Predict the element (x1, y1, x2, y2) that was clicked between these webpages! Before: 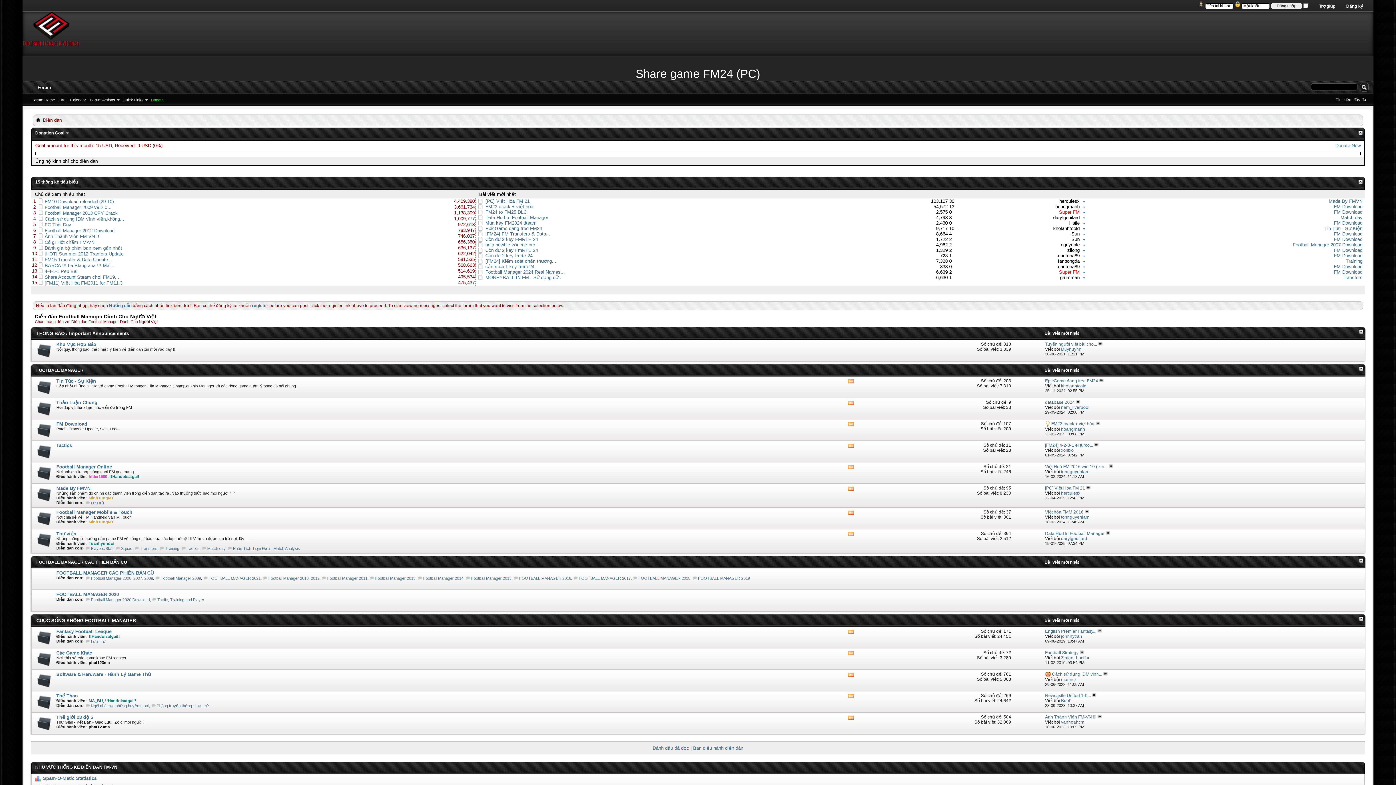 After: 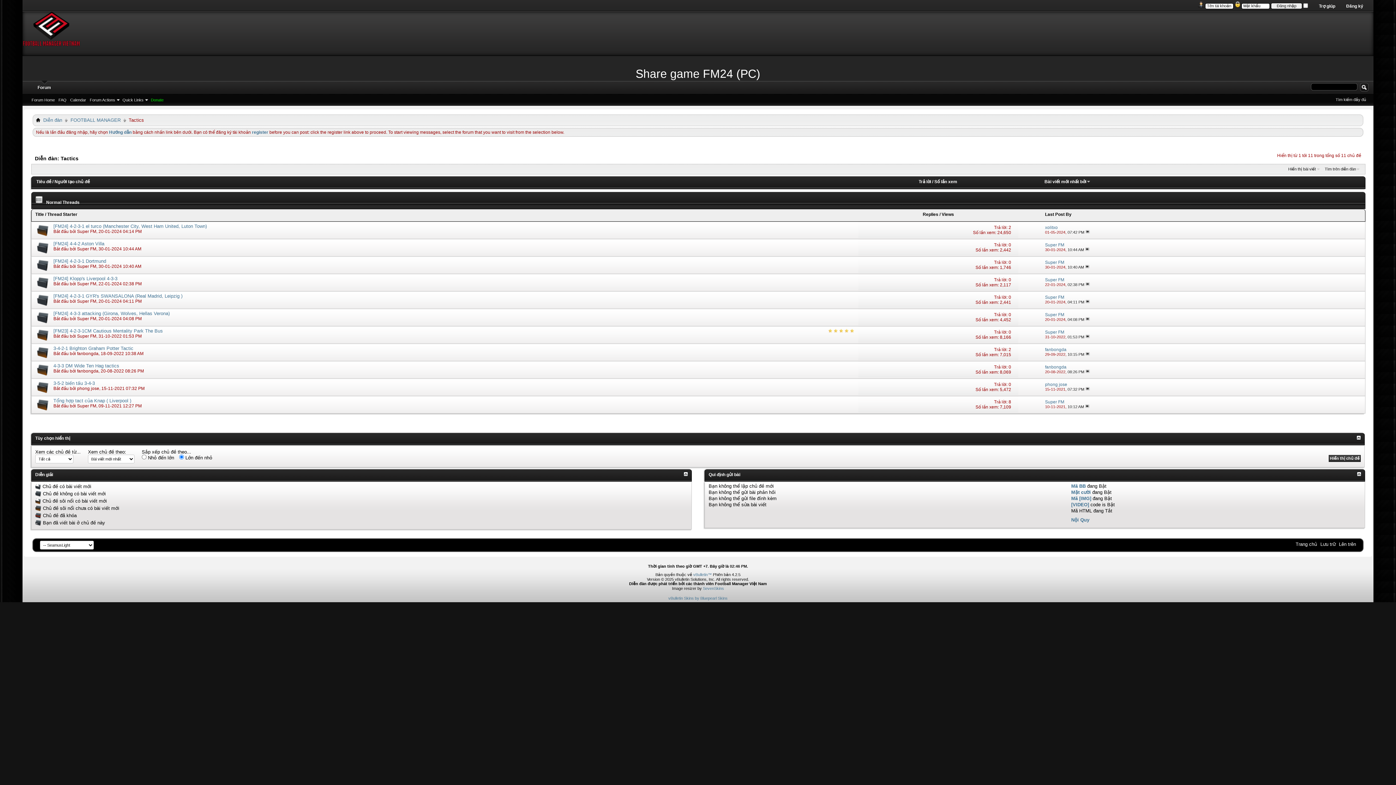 Action: bbox: (56, 442, 72, 448) label: Tactics